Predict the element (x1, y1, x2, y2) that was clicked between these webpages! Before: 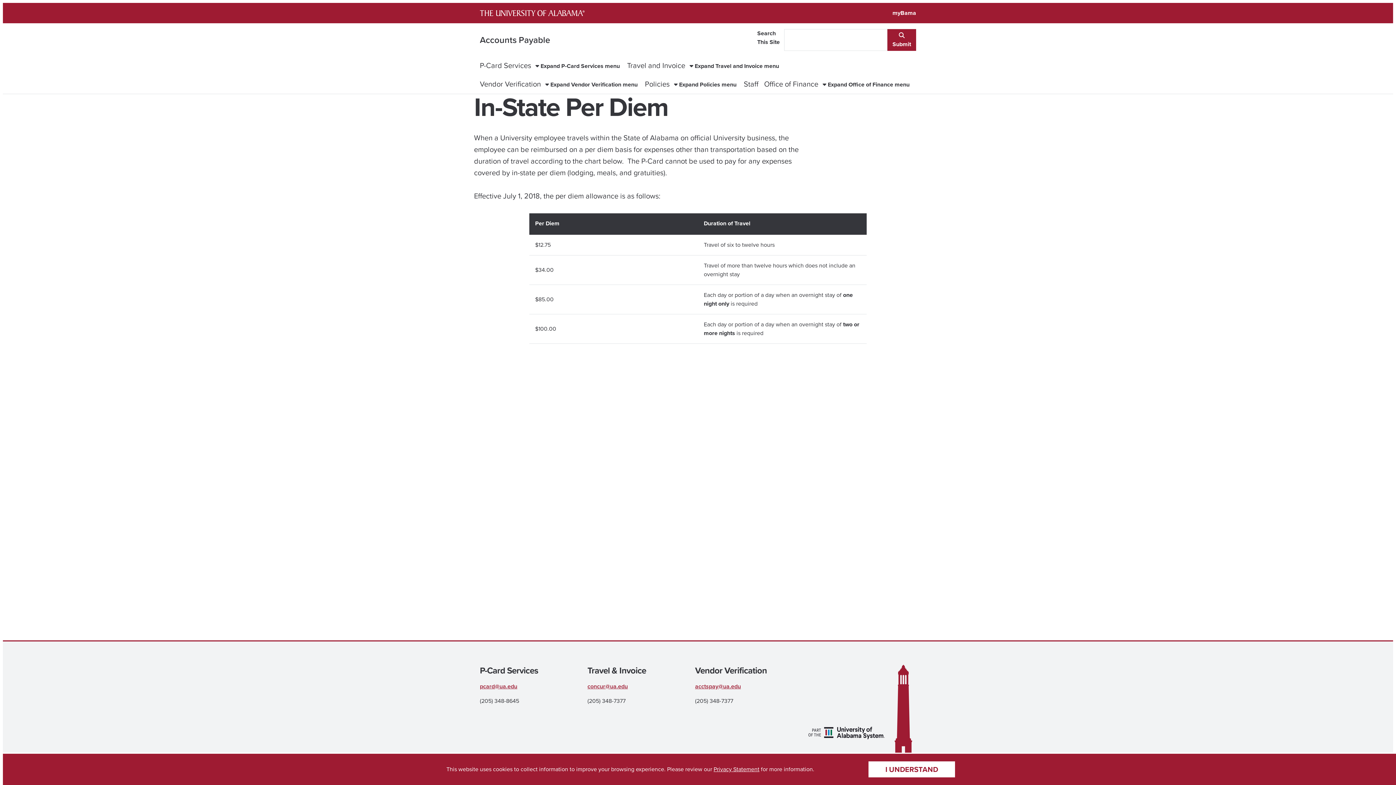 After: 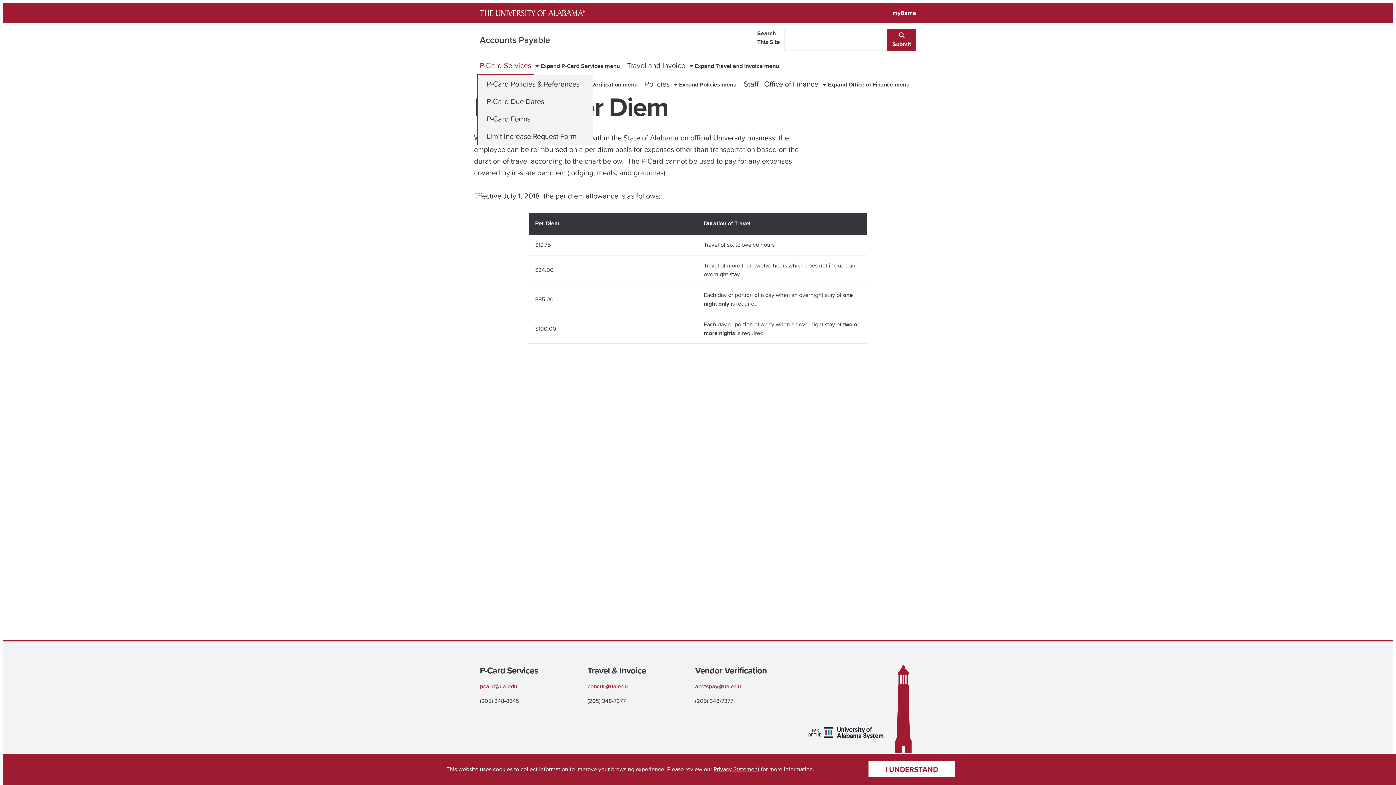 Action: bbox: (477, 56, 534, 75) label: P-Card Services